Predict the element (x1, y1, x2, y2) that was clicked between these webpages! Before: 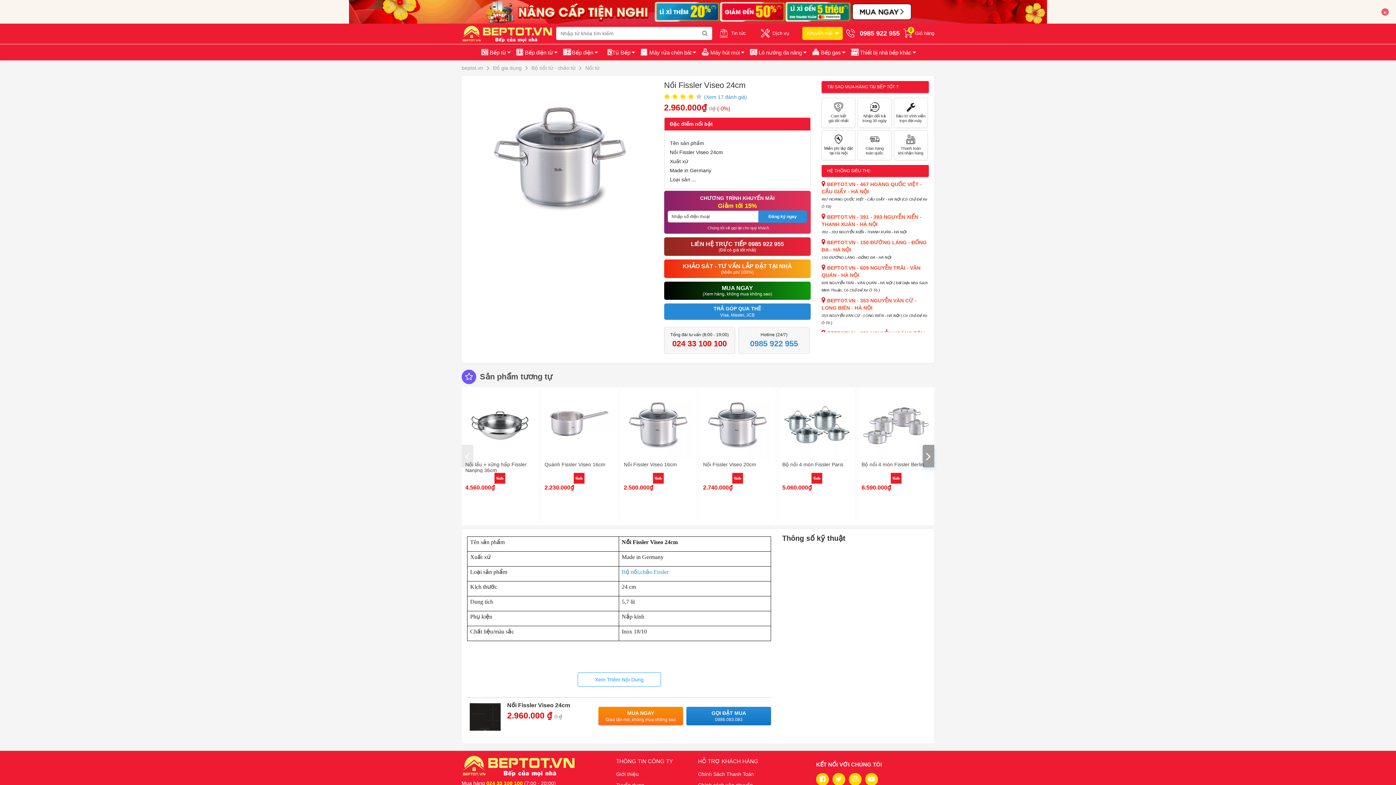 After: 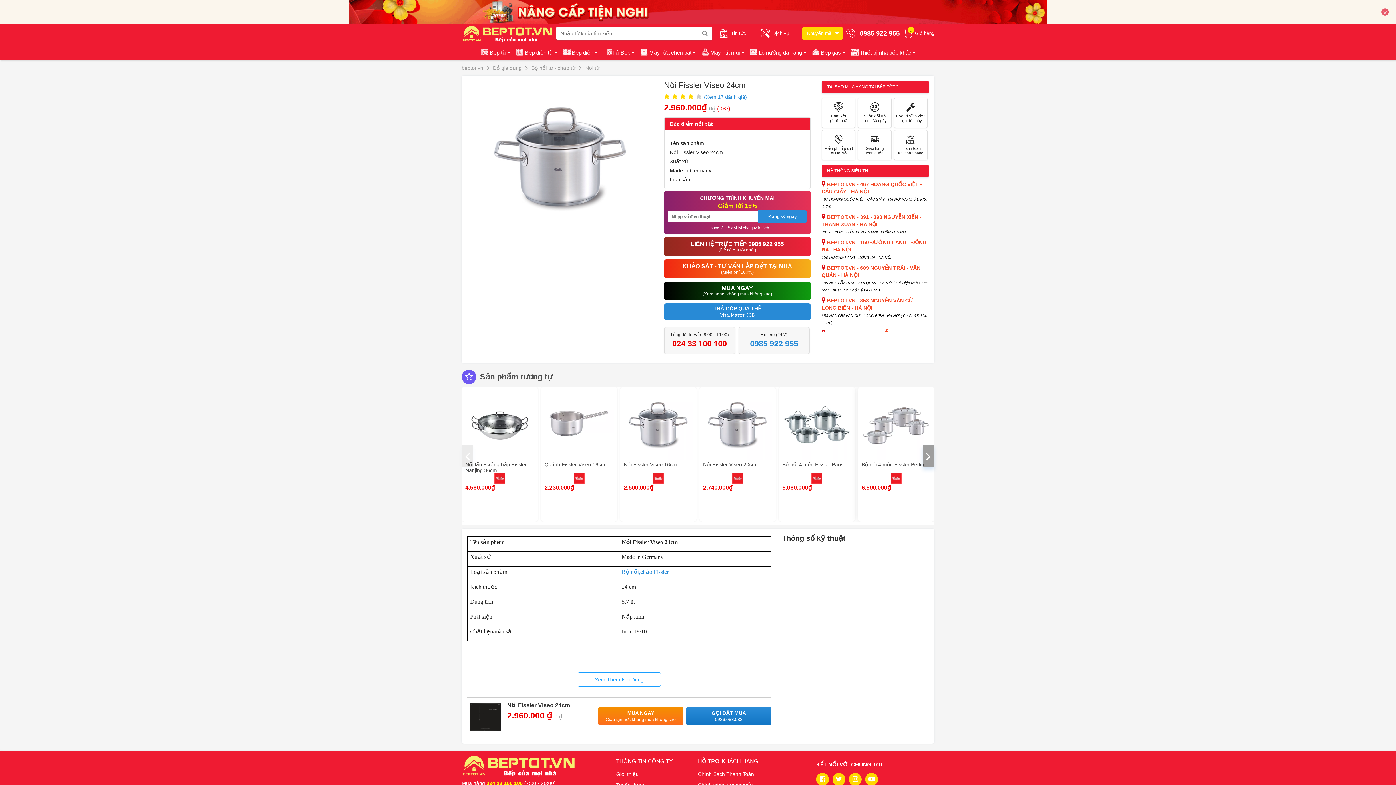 Action: bbox: (890, 475, 901, 480)